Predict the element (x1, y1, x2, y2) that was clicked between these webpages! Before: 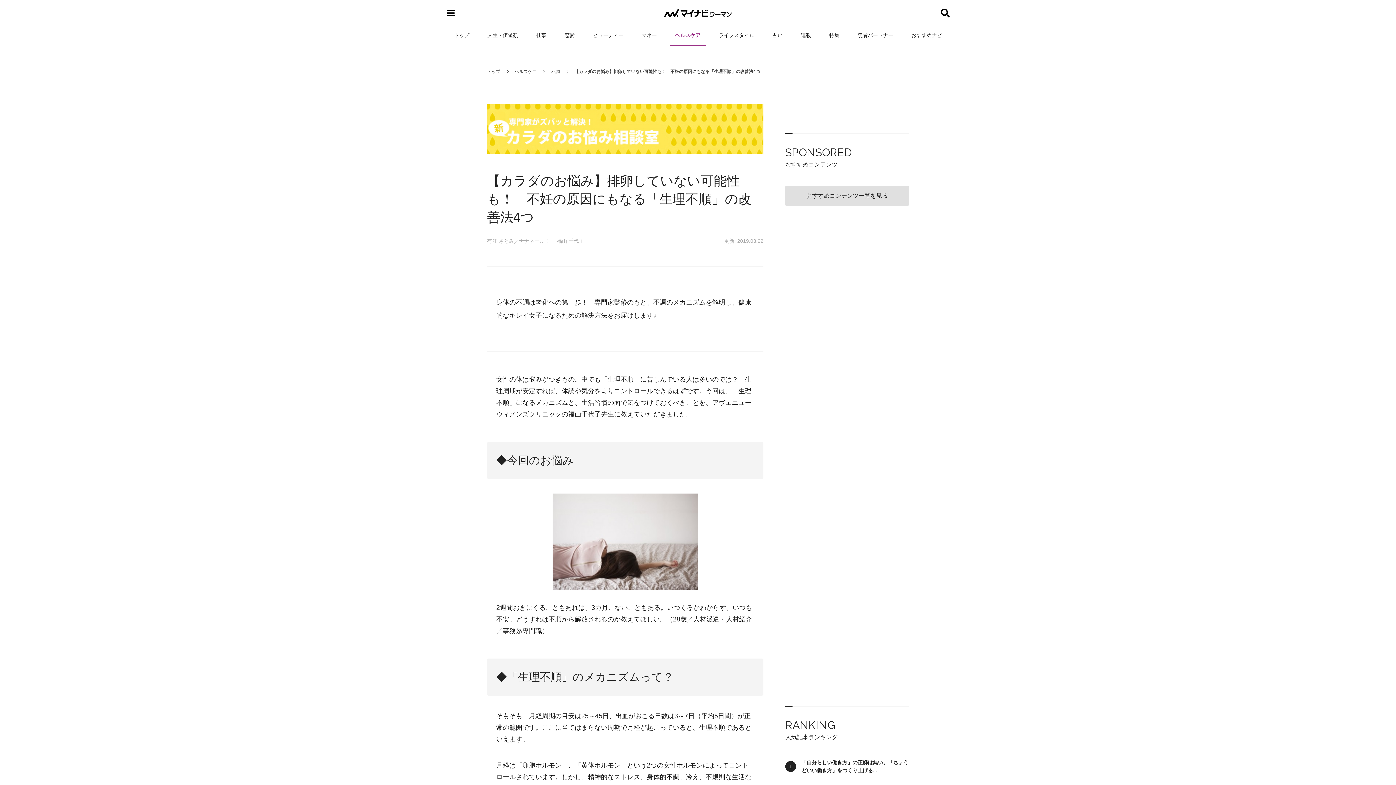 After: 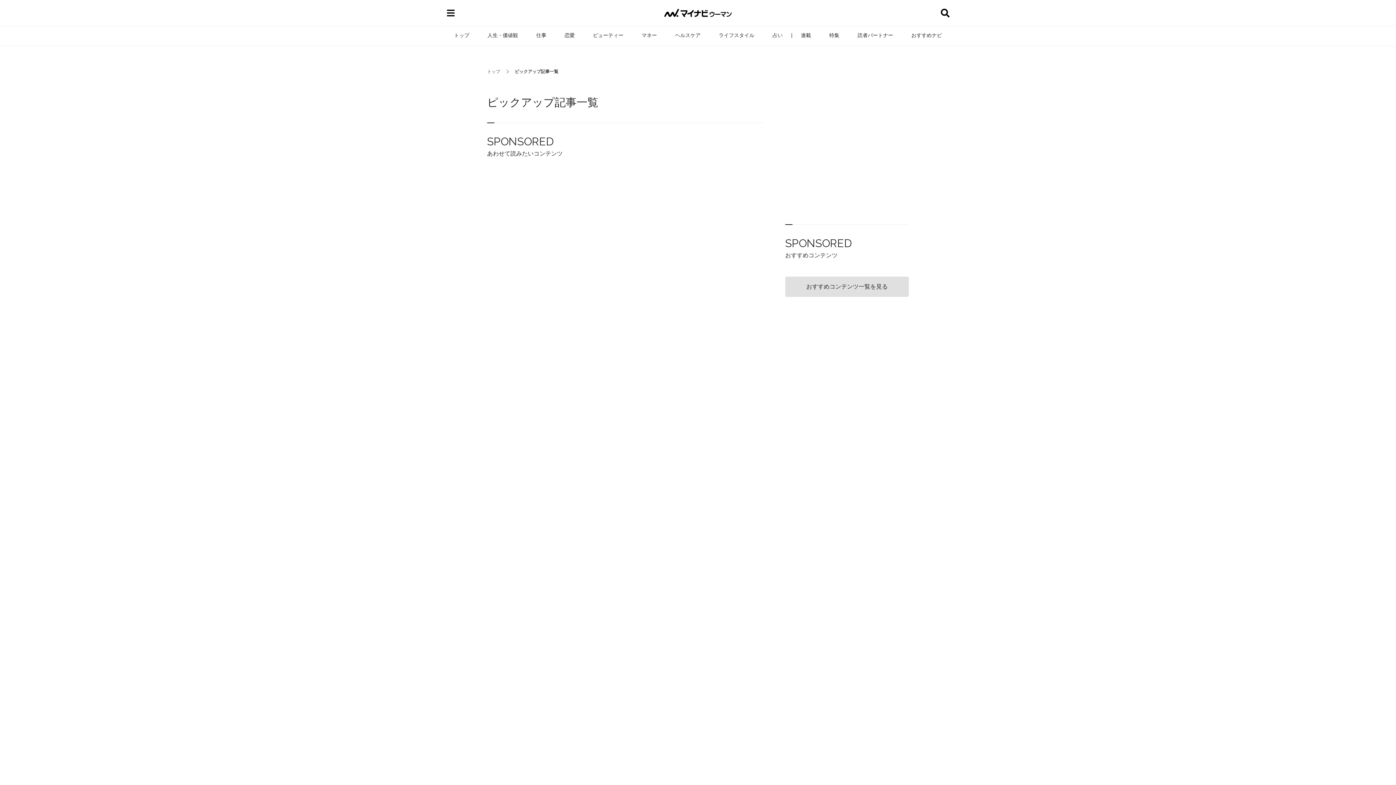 Action: label: おすすめコンテンツ一覧を見る bbox: (785, 185, 909, 206)